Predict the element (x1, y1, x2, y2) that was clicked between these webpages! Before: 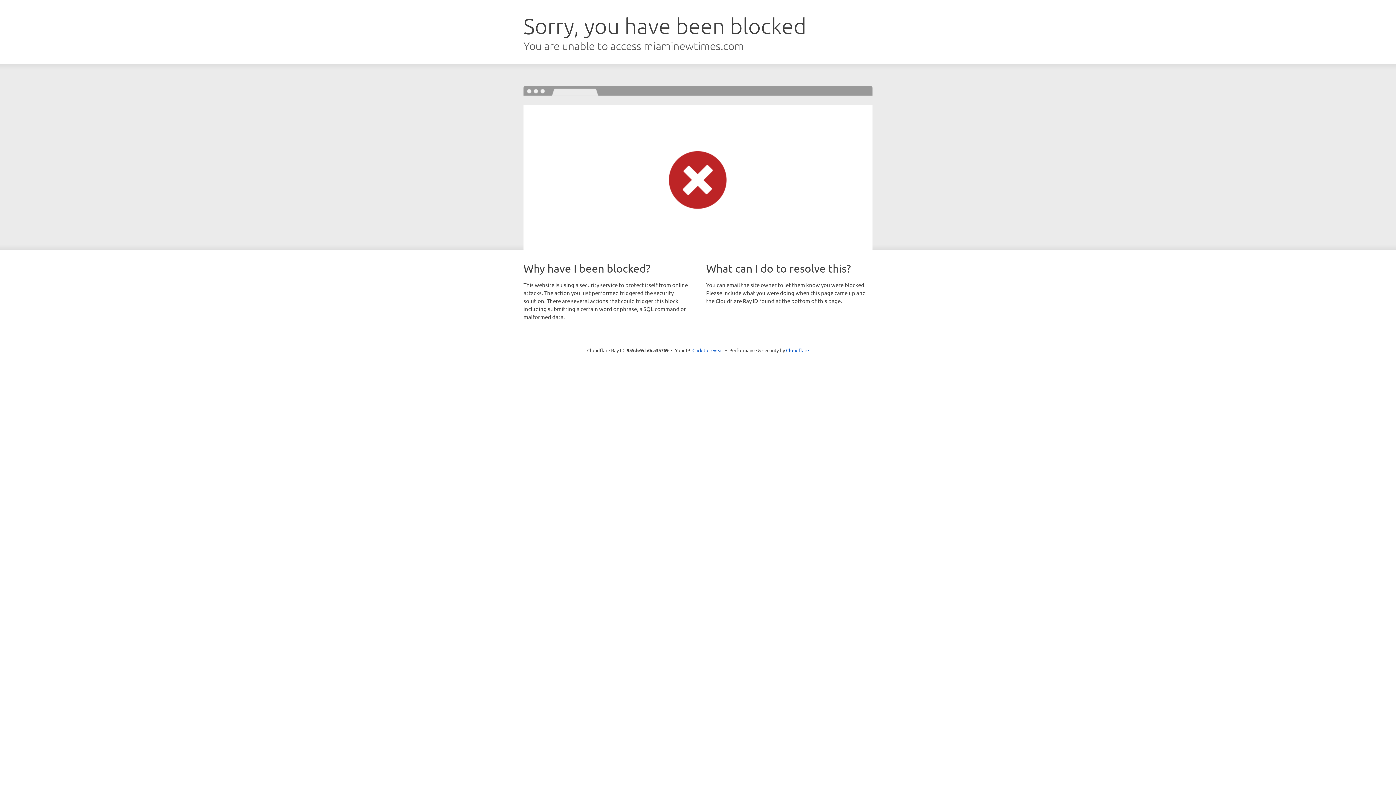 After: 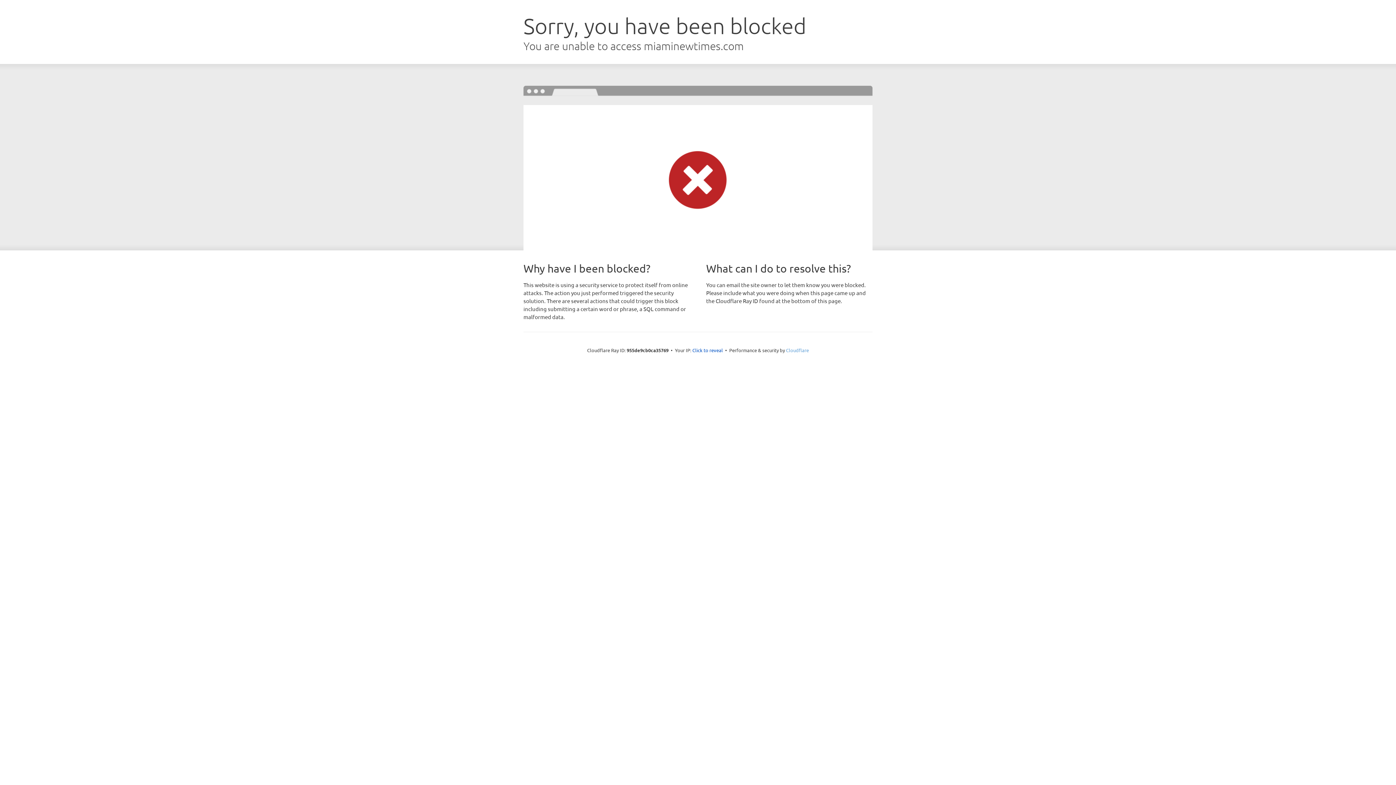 Action: label: Cloudflare bbox: (786, 347, 809, 353)